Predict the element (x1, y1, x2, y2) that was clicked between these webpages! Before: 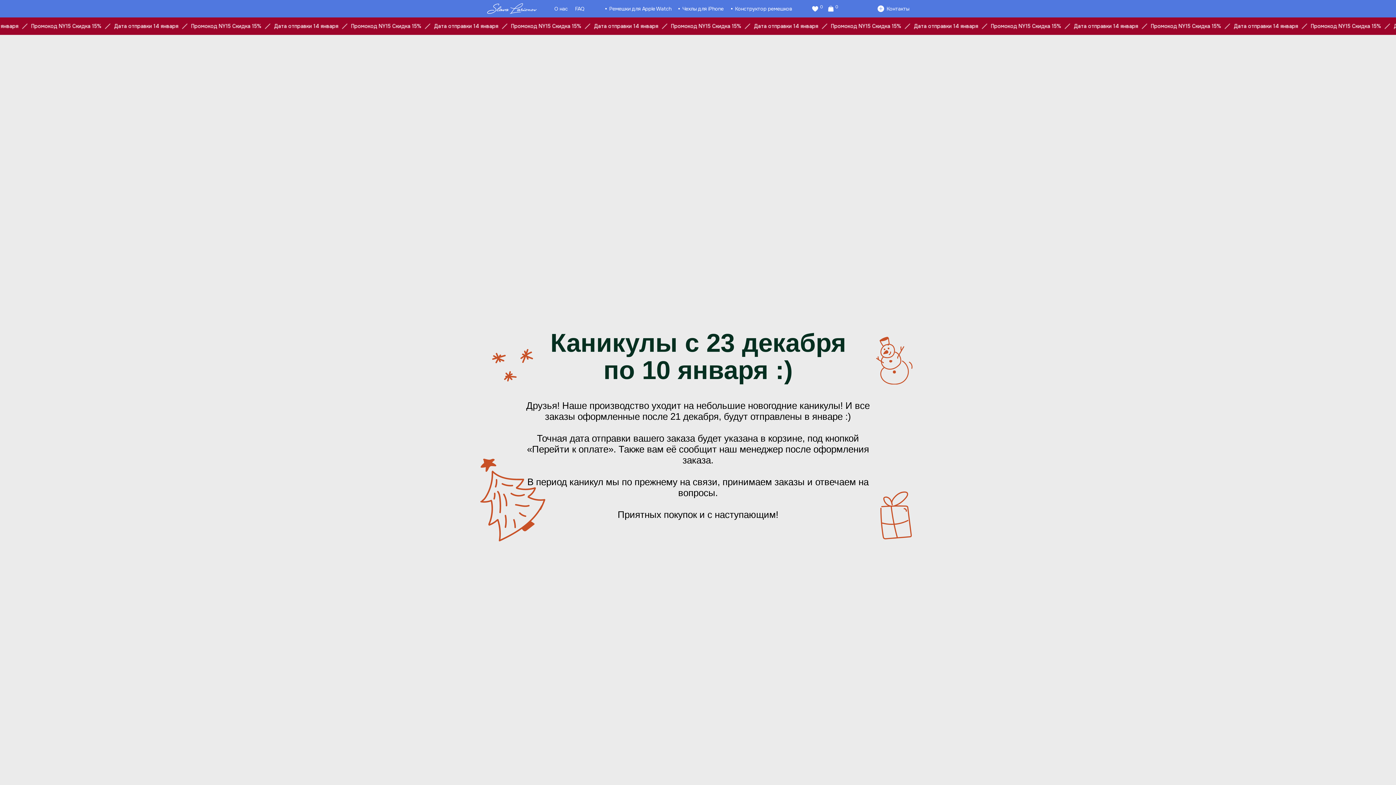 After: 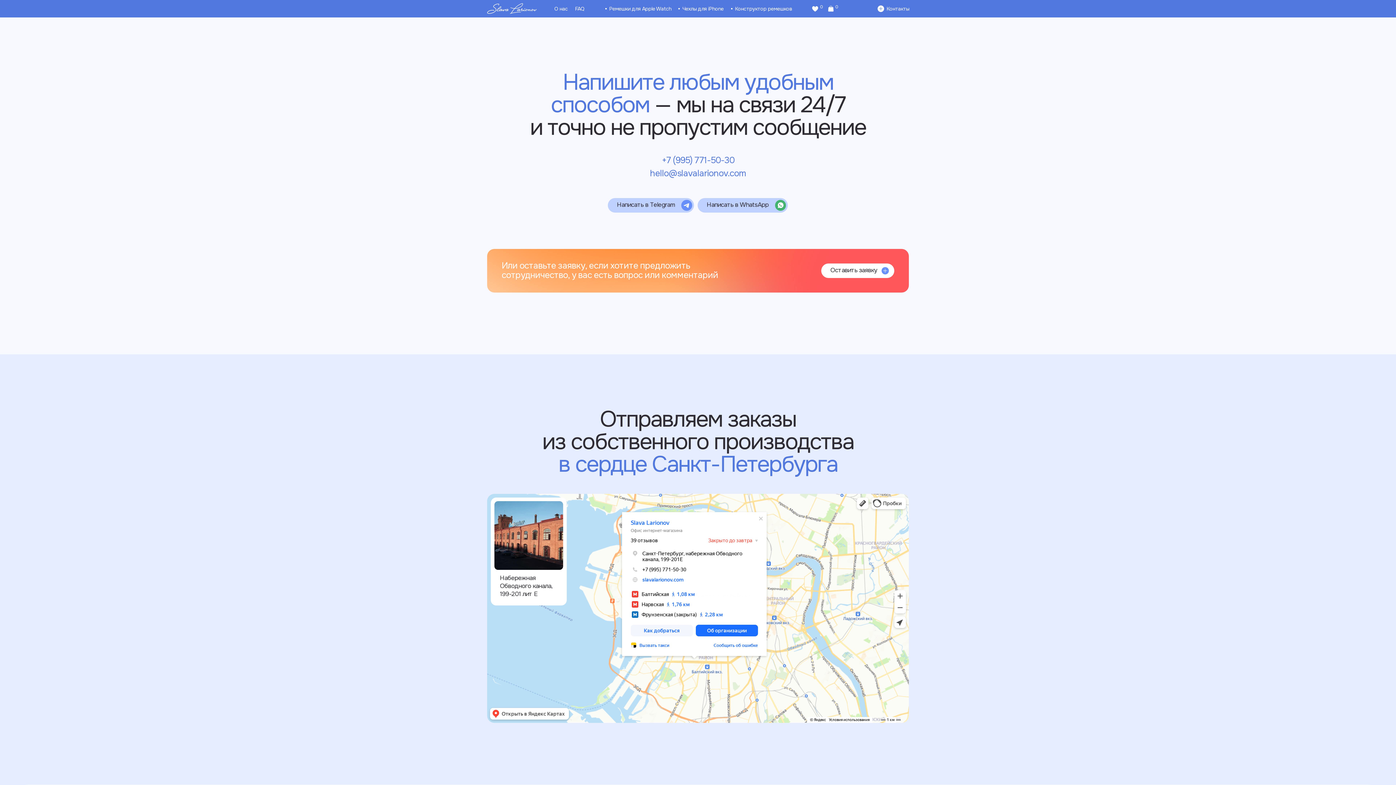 Action: bbox: (877, 5, 884, 12)